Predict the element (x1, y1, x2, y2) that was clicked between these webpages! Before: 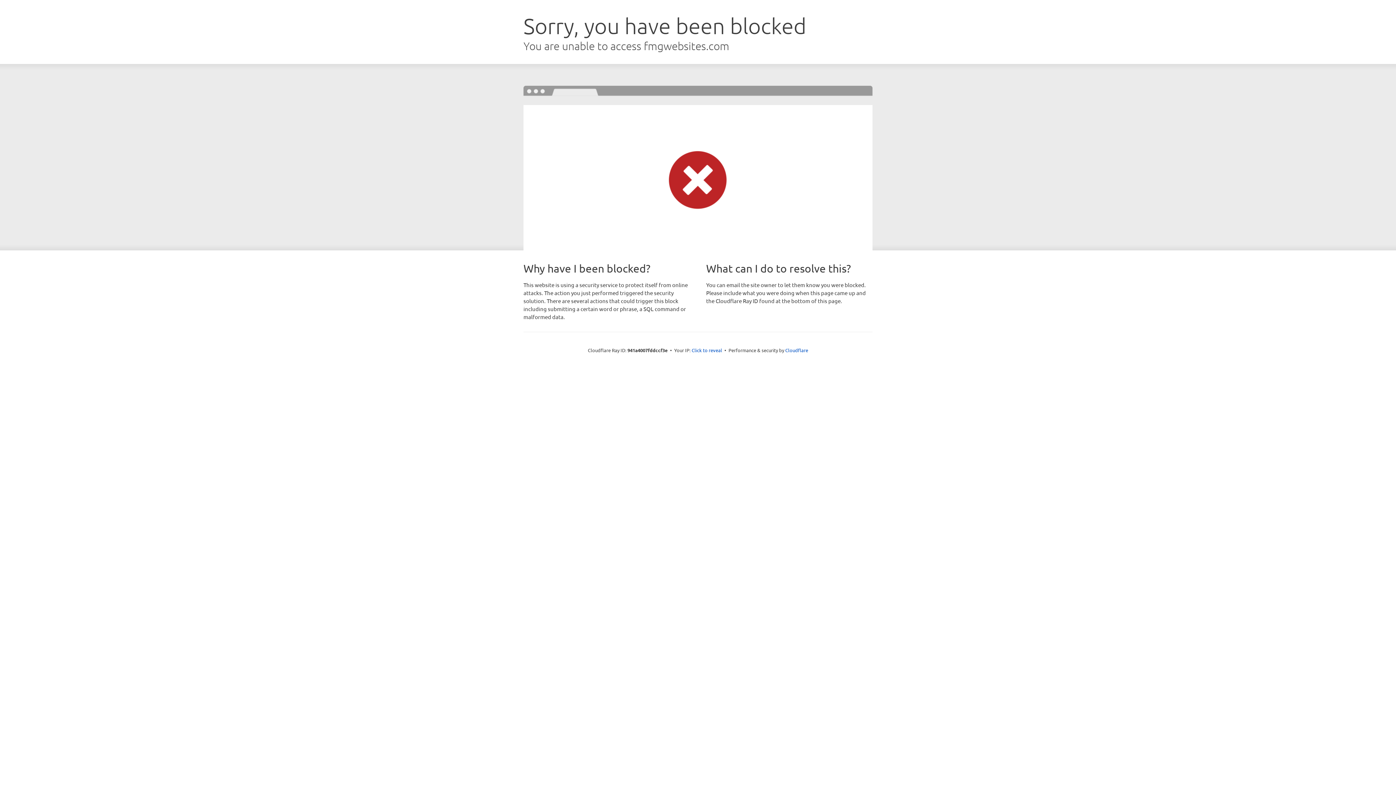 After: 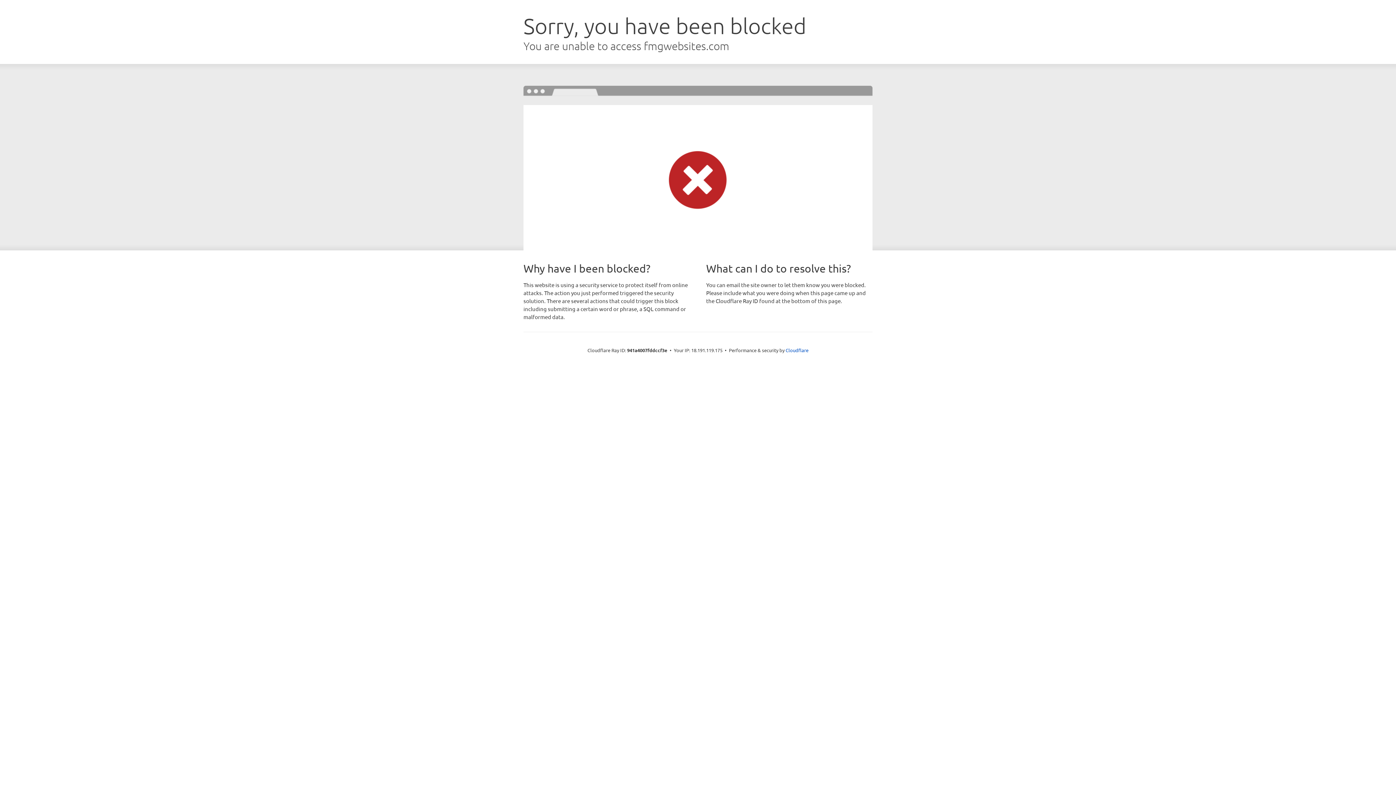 Action: label: Click to reveal bbox: (691, 346, 722, 353)